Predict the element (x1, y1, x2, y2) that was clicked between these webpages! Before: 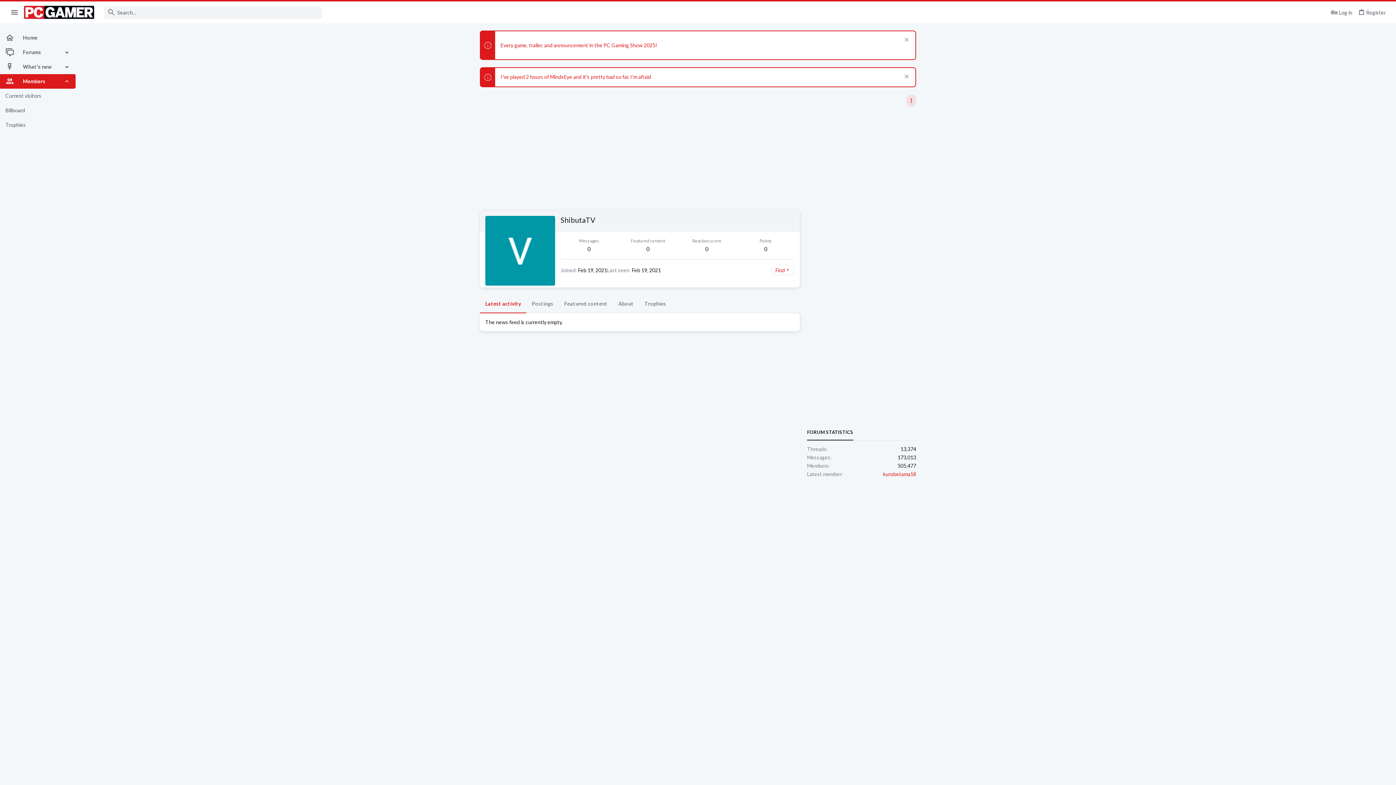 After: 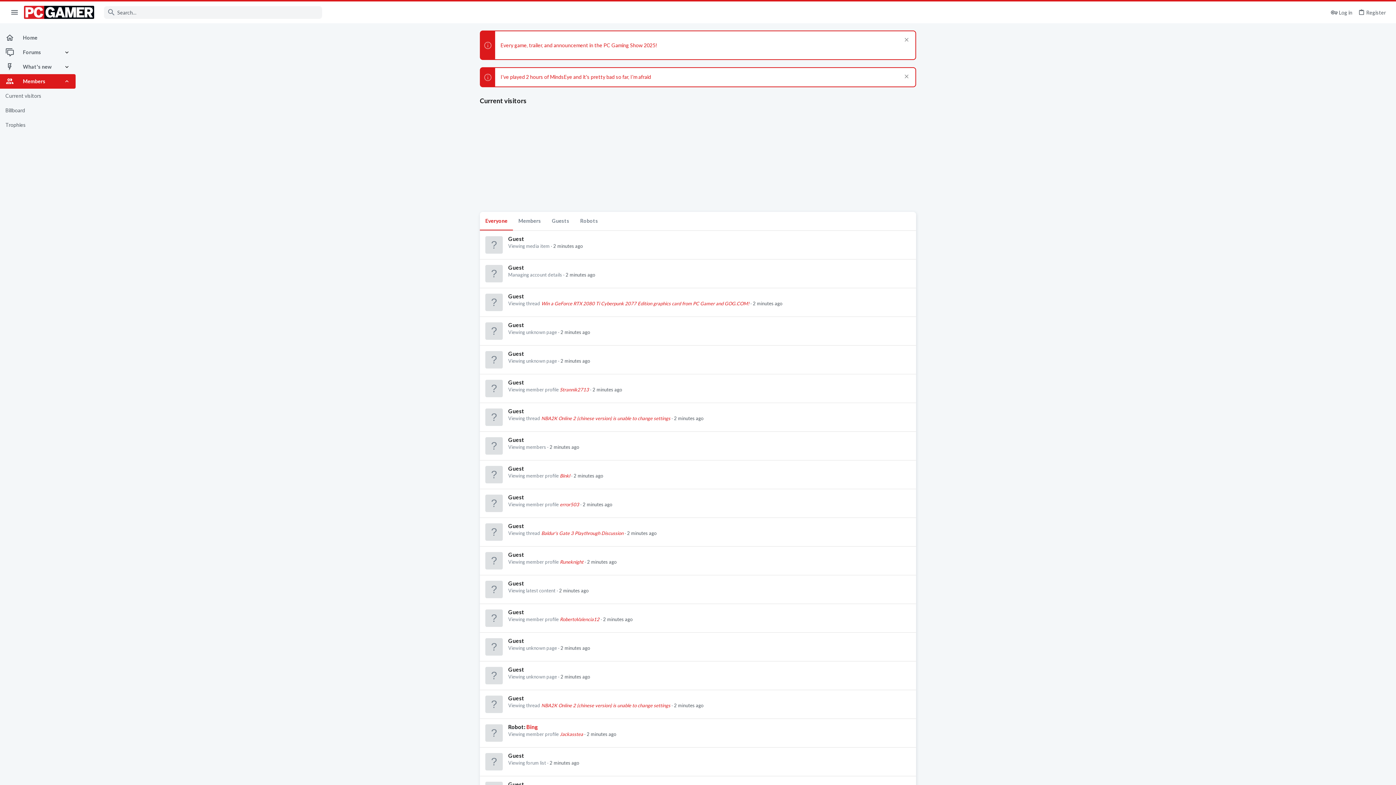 Action: label: Current visitors bbox: (0, 88, 75, 103)